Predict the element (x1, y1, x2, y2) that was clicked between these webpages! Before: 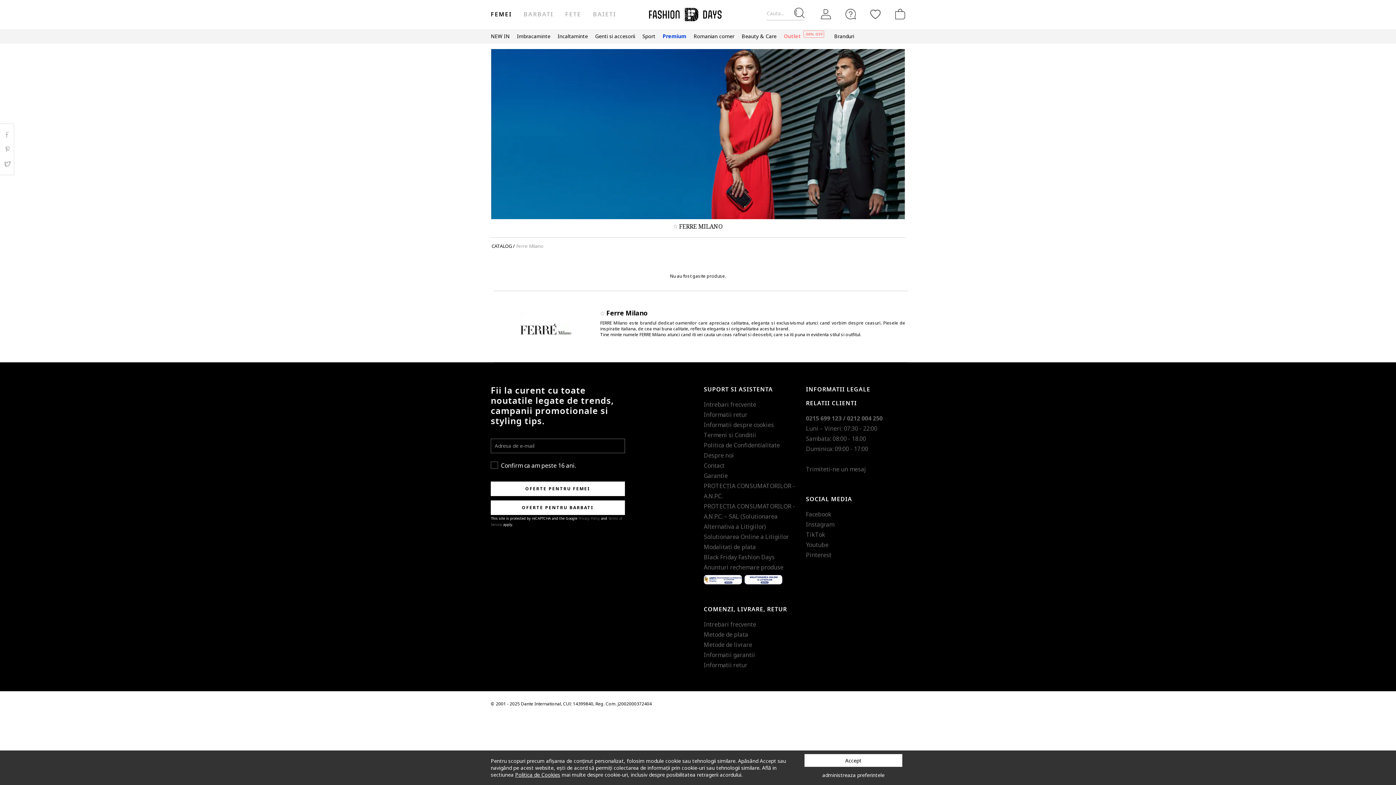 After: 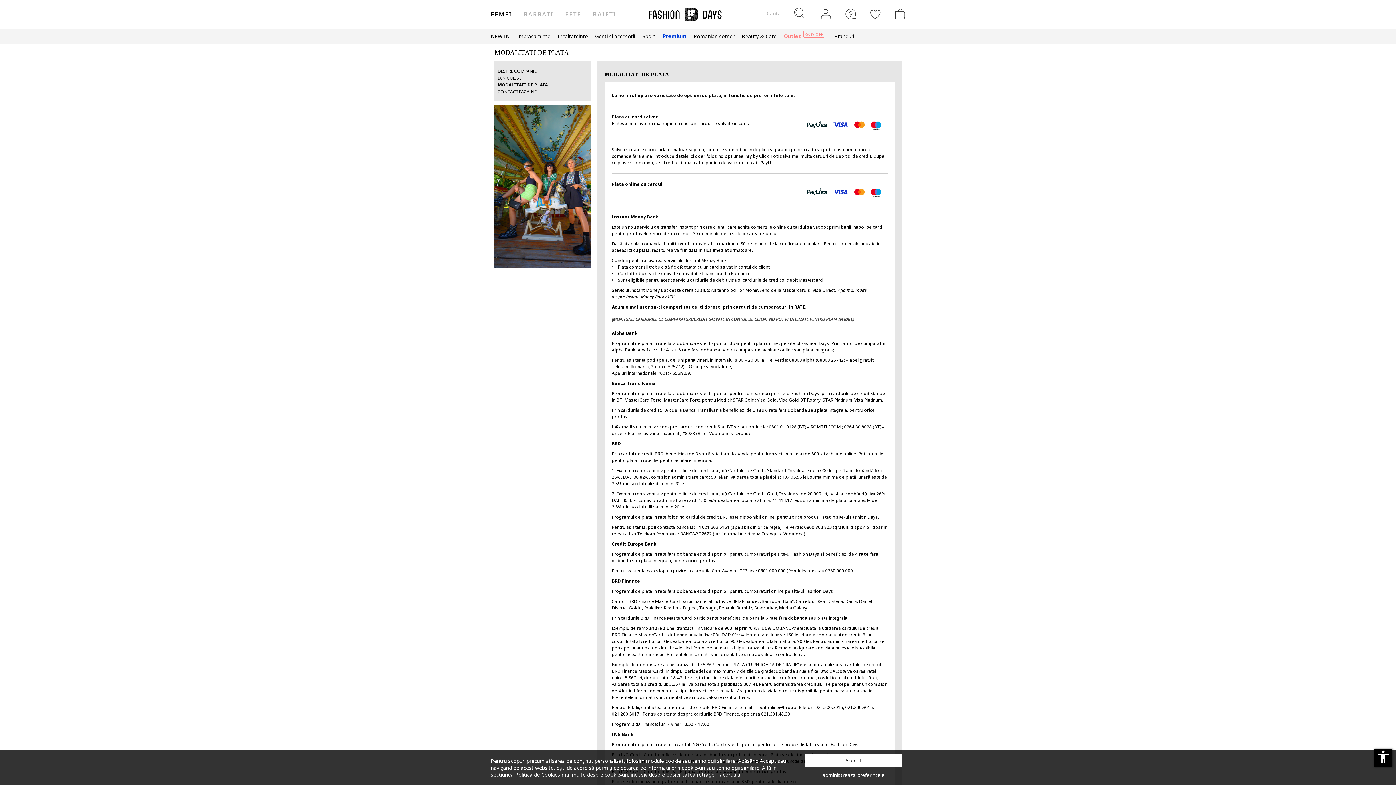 Action: bbox: (703, 543, 755, 551) label: Modalitati de plata